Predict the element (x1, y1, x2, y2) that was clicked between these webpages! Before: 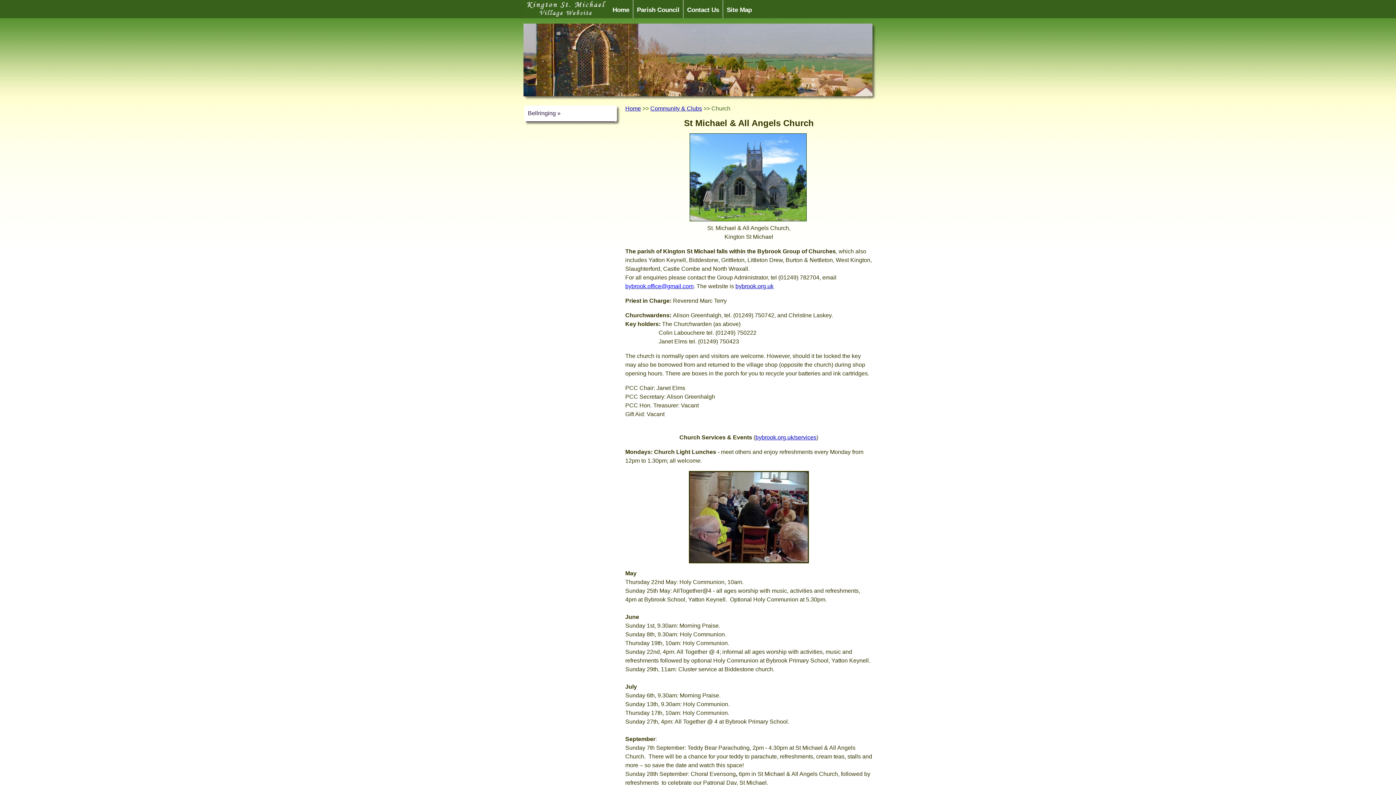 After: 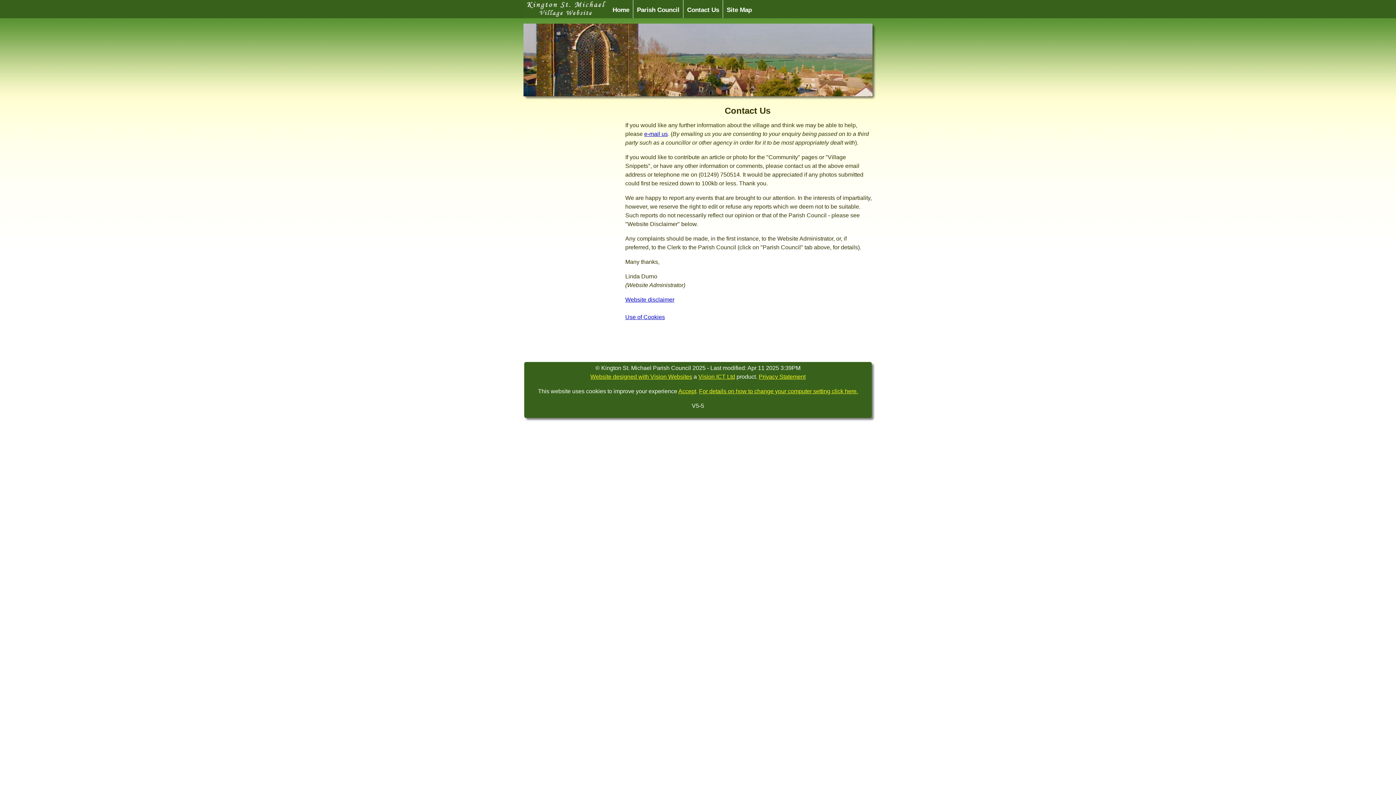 Action: bbox: (683, 0, 722, 18) label: Contact Us